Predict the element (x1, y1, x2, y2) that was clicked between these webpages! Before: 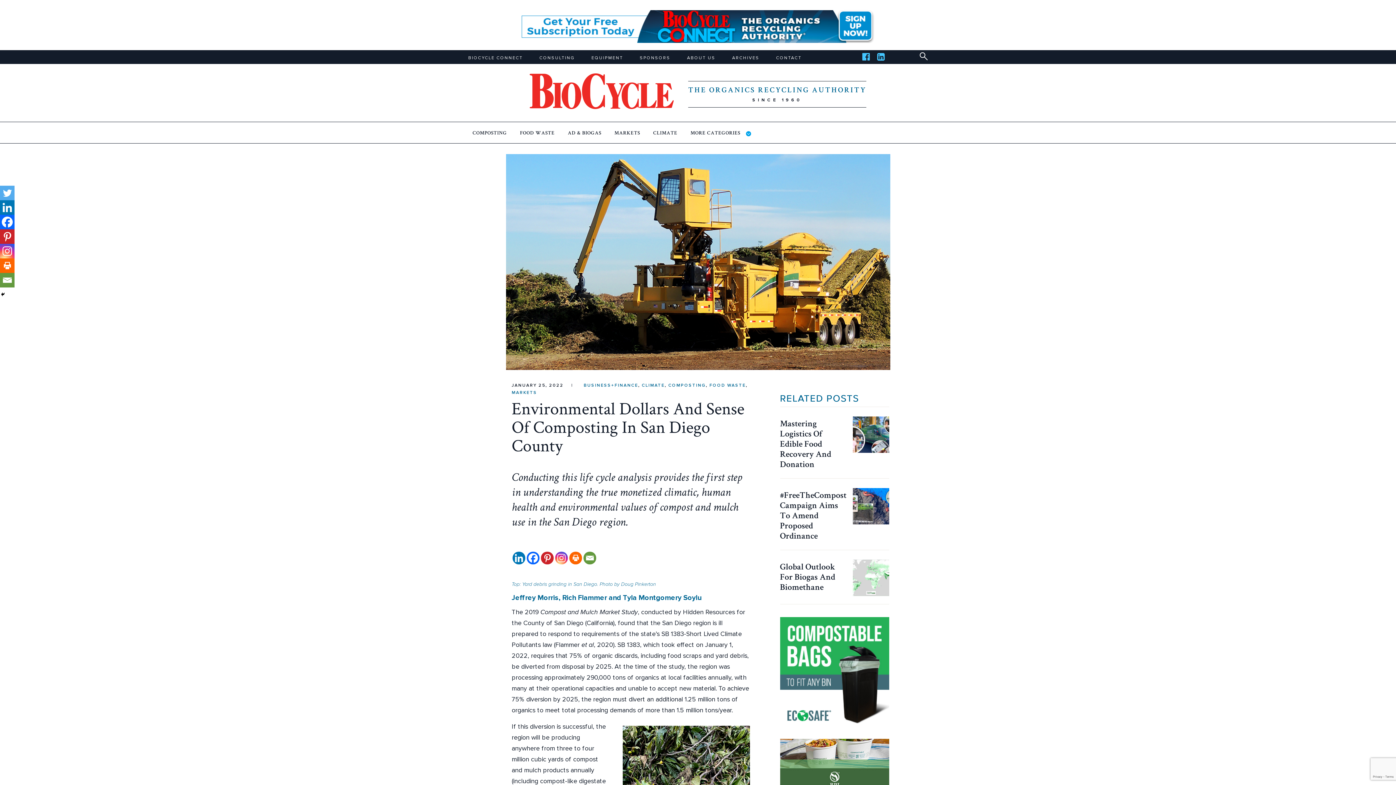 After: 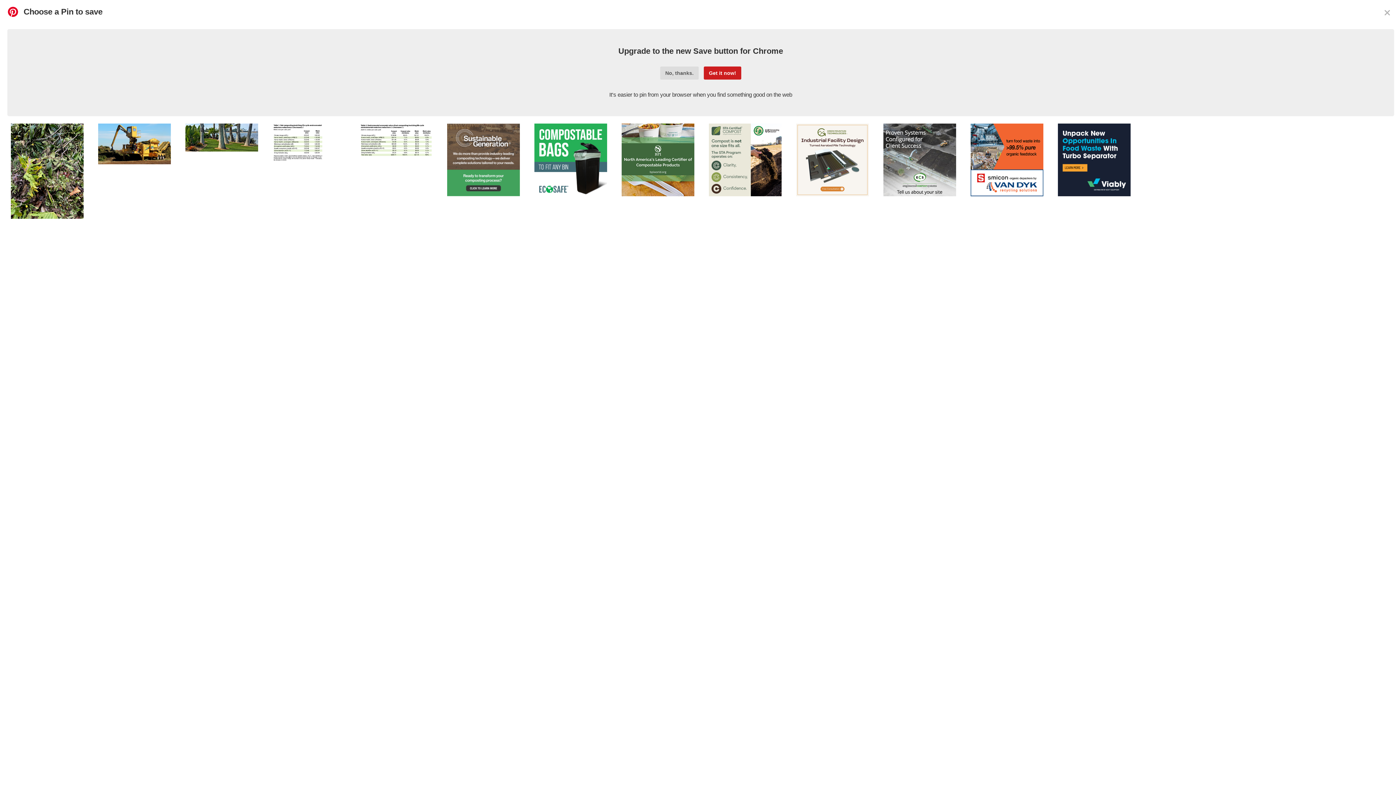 Action: bbox: (0, 229, 14, 244) label: Pinterest